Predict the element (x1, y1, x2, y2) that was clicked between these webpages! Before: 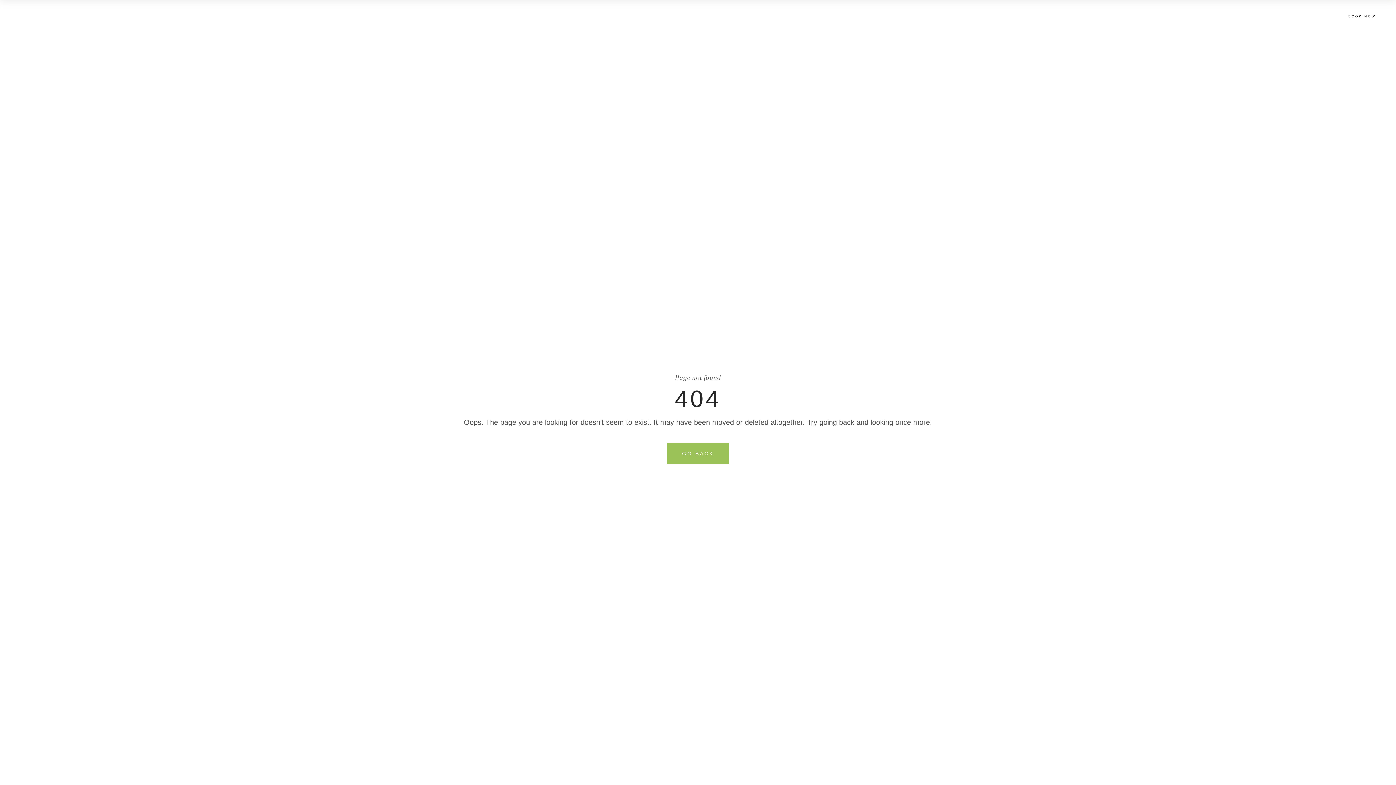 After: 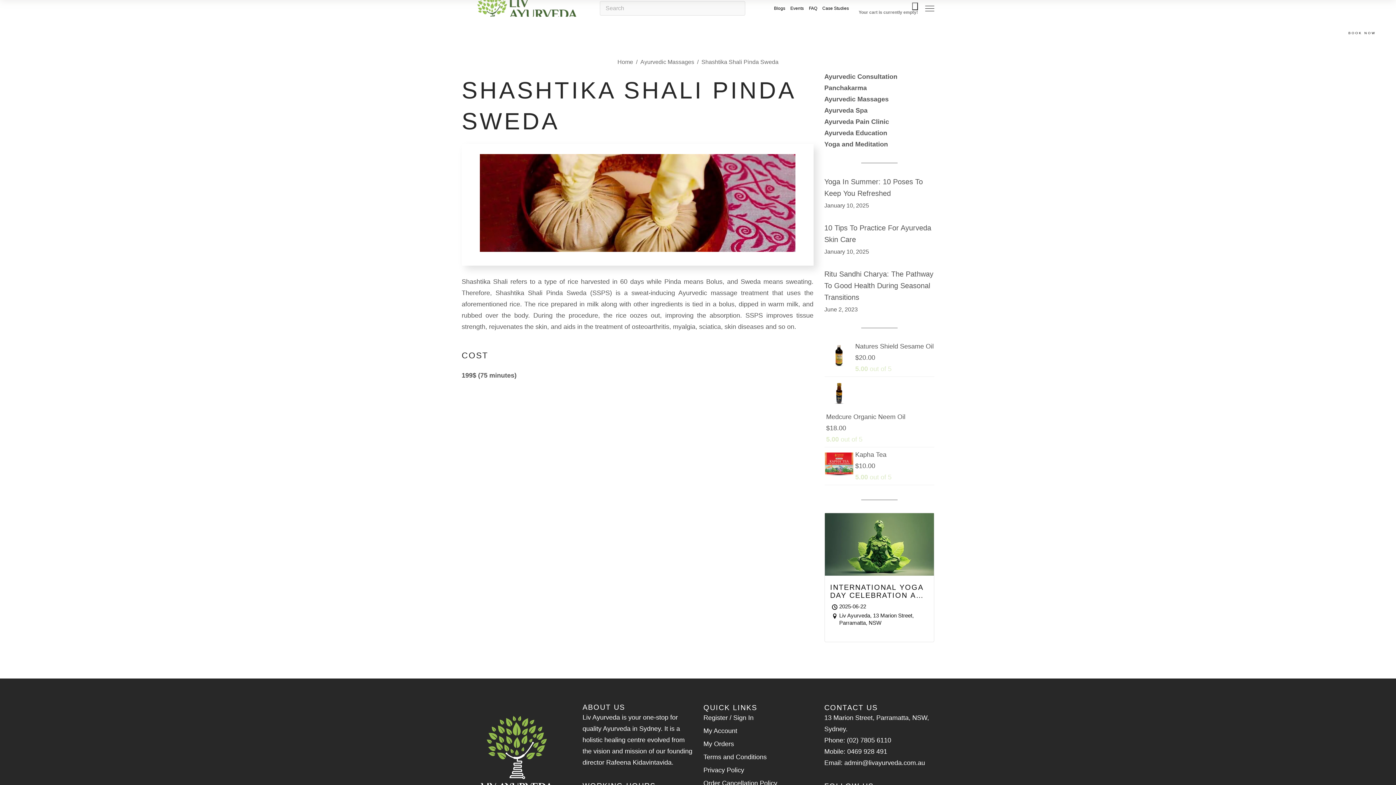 Action: label: Shashtika Shali Pinda Sweda bbox: (751, 118, 850, 130)